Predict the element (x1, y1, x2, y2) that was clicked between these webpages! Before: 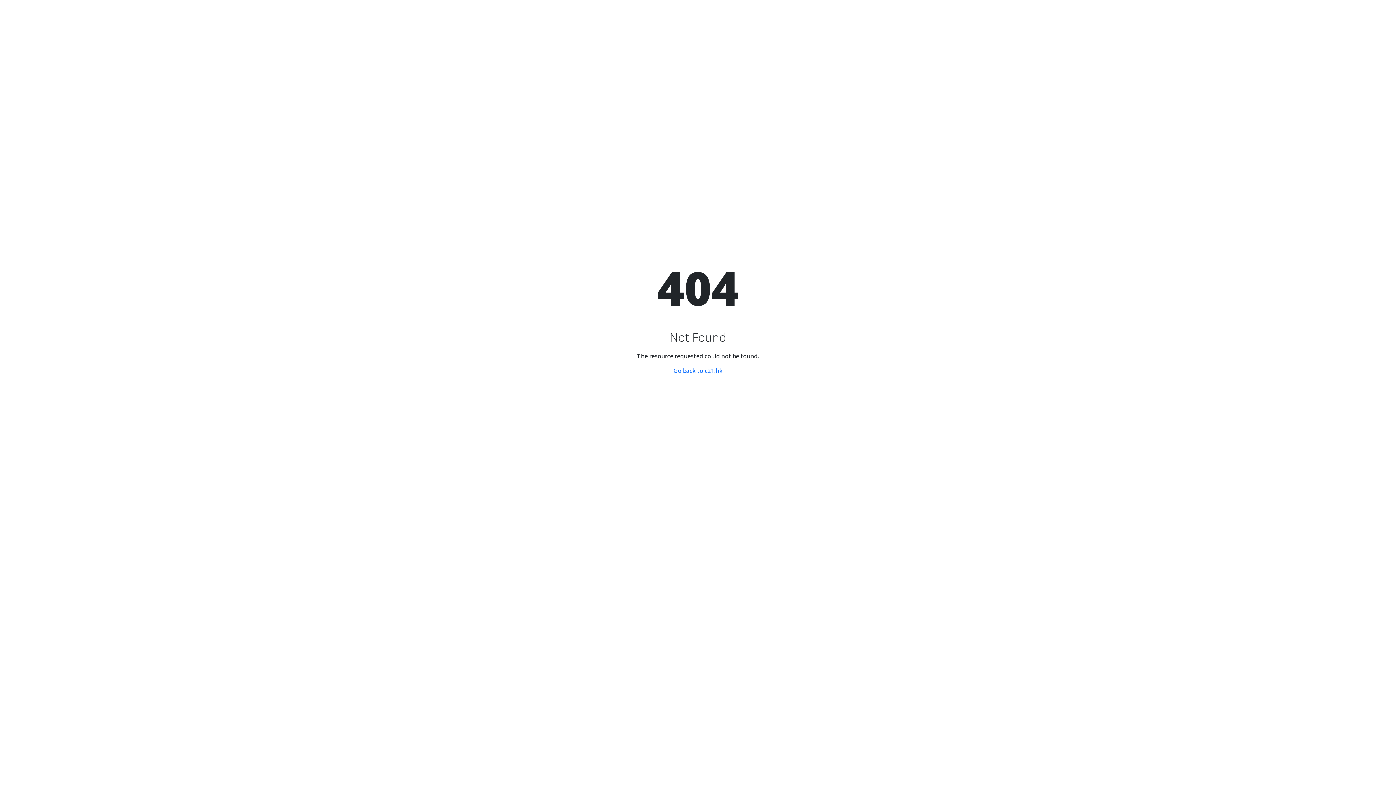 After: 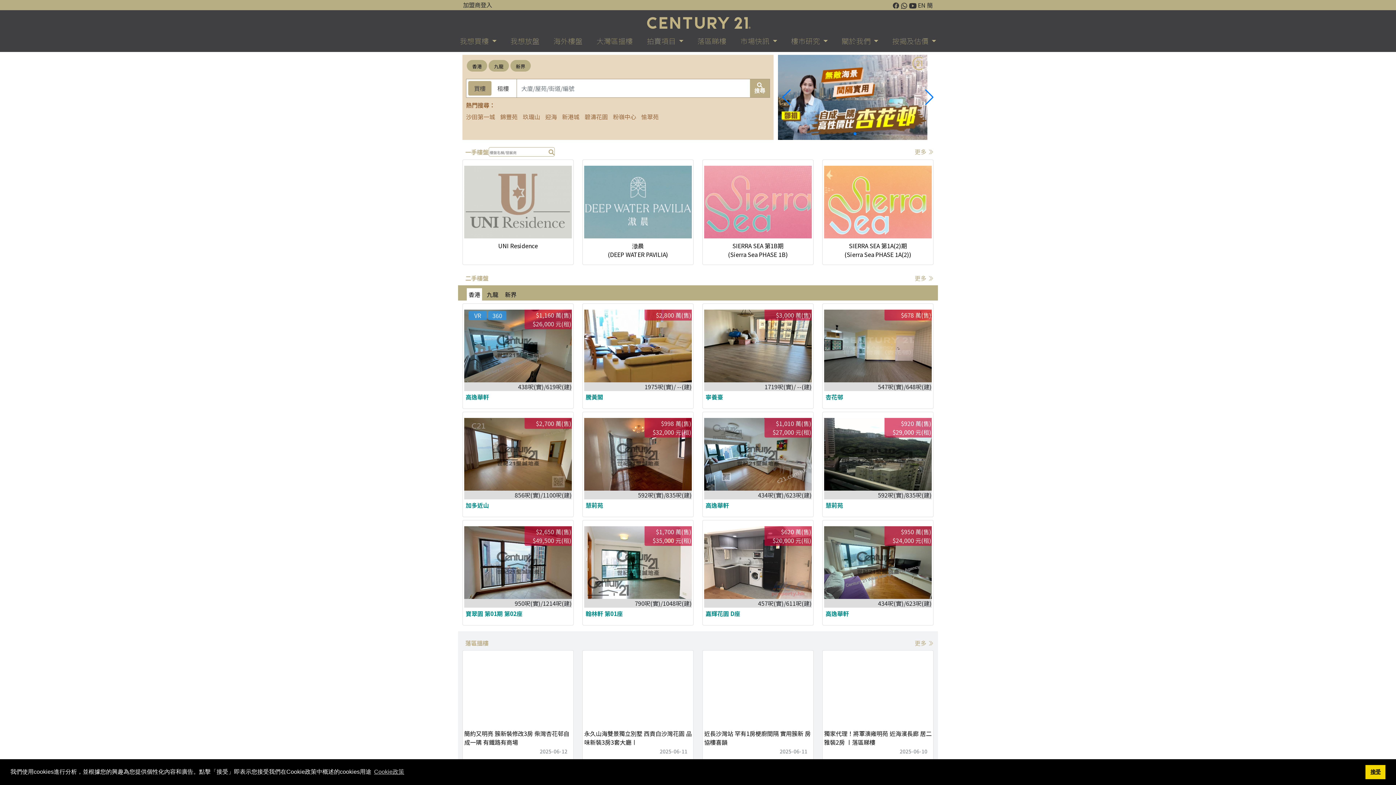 Action: bbox: (673, 366, 722, 375) label: Go back to c21.hk